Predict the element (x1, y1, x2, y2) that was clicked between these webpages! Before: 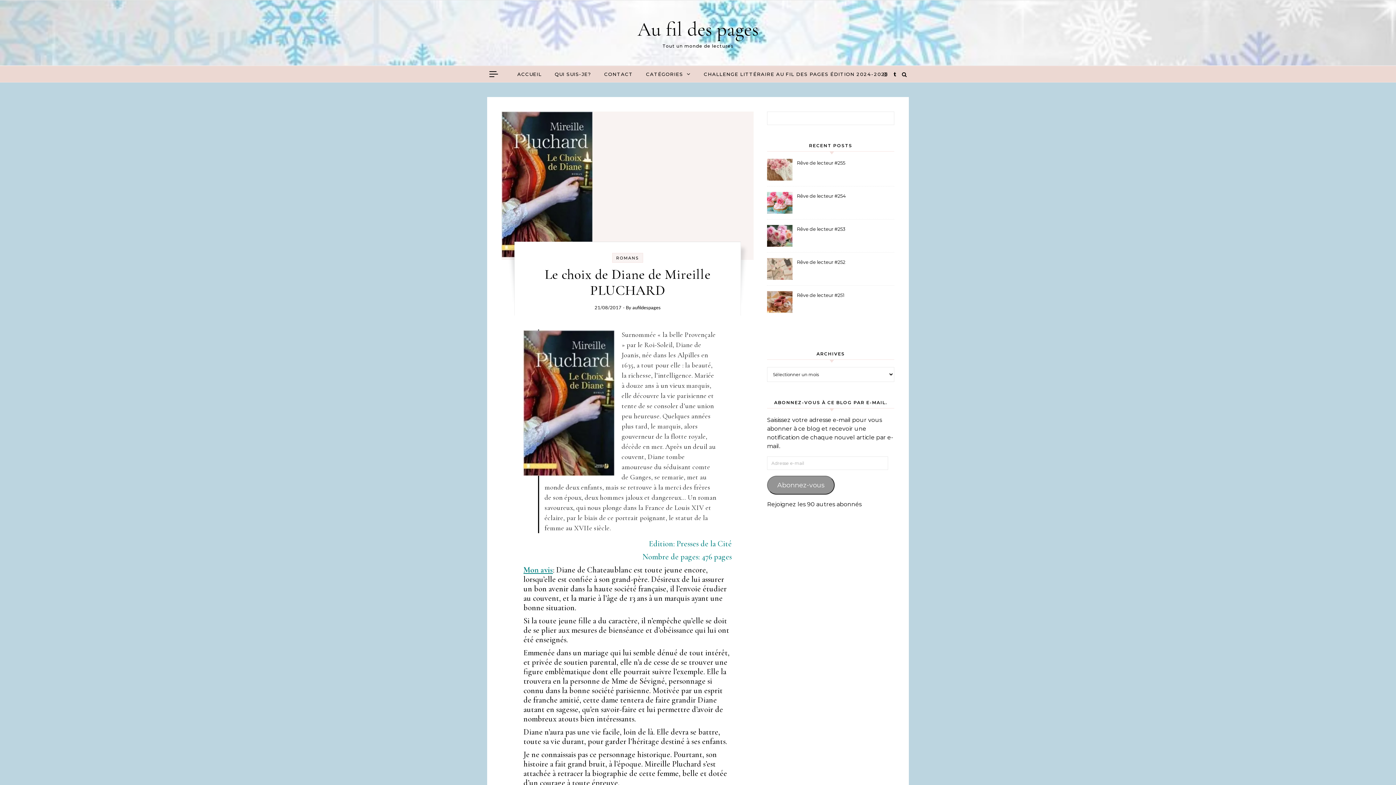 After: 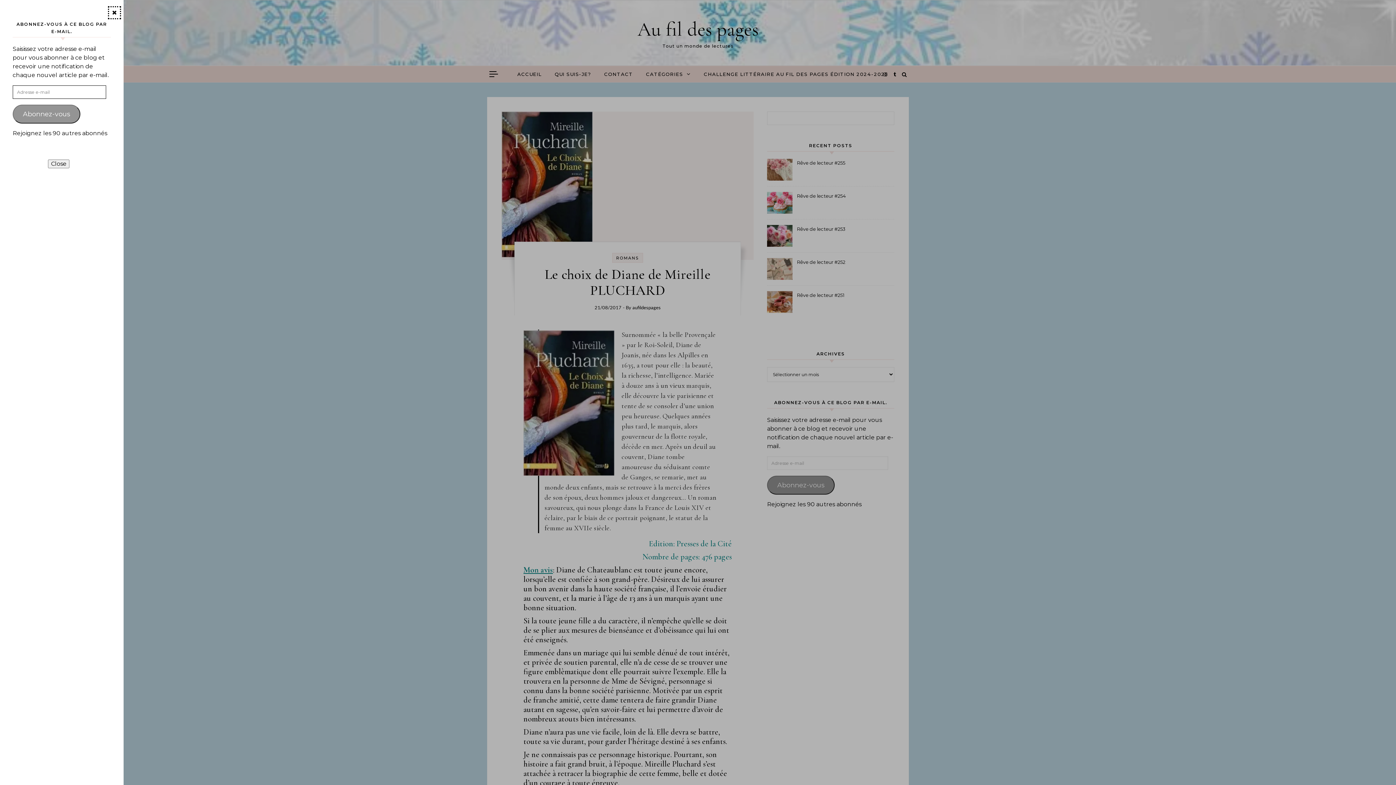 Action: bbox: (487, 67, 500, 81)